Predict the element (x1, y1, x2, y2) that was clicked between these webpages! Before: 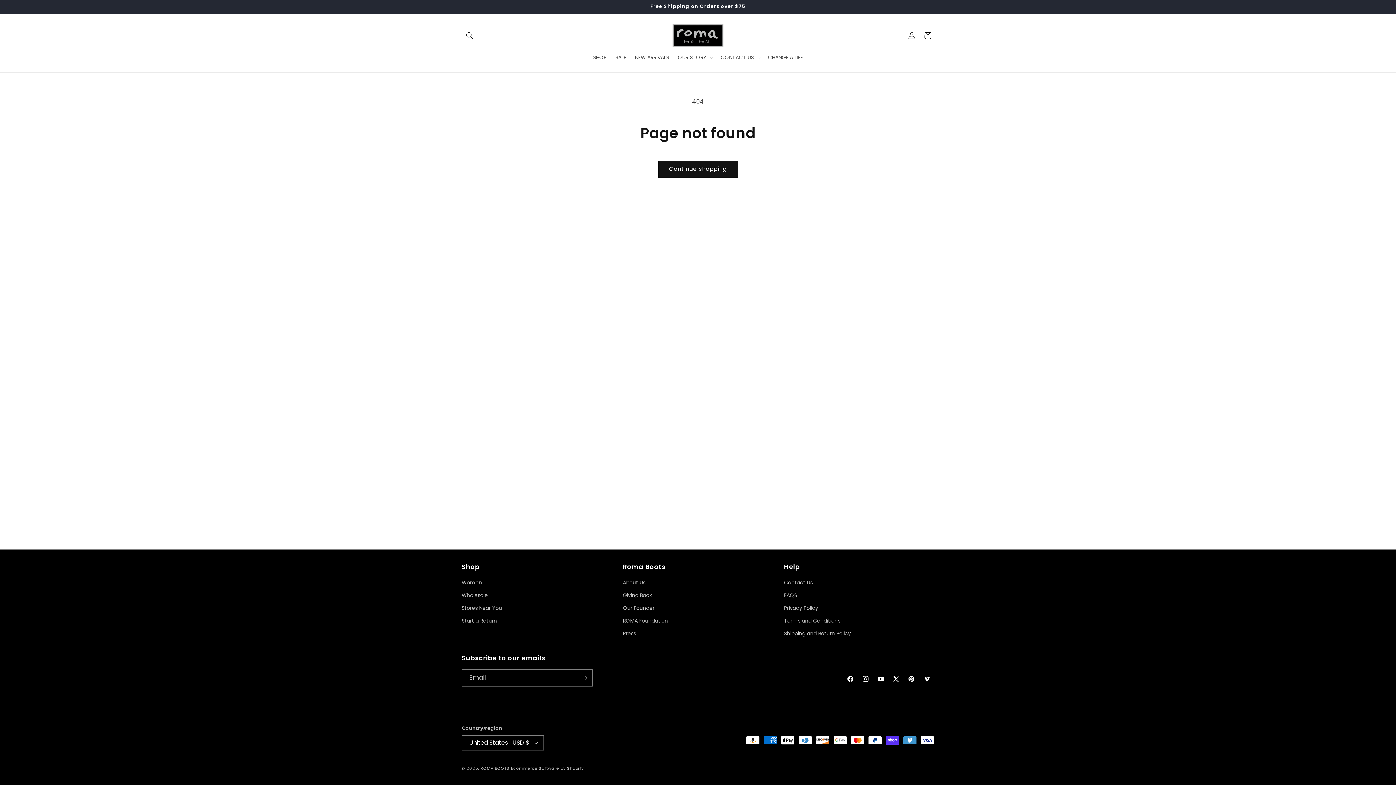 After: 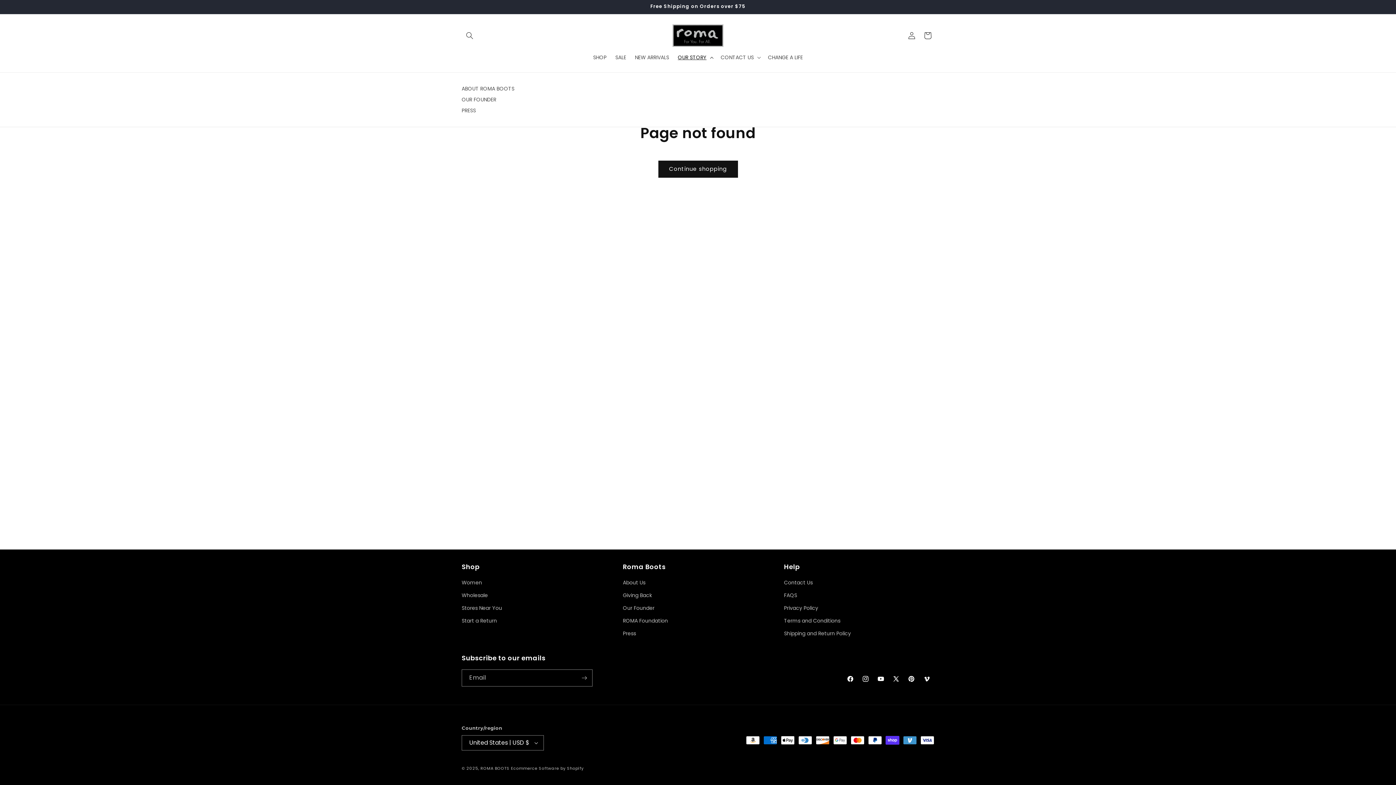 Action: bbox: (673, 49, 716, 64) label: OUR STORY